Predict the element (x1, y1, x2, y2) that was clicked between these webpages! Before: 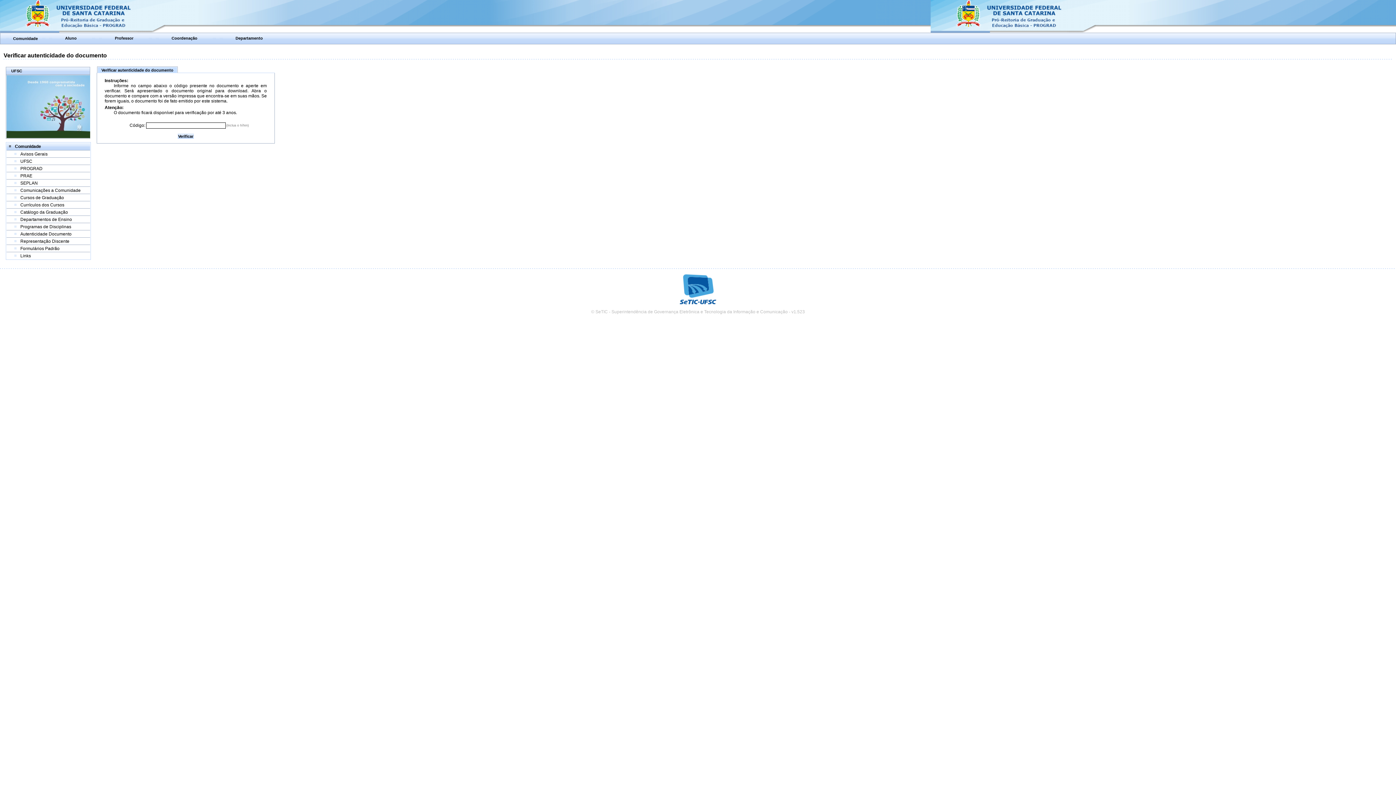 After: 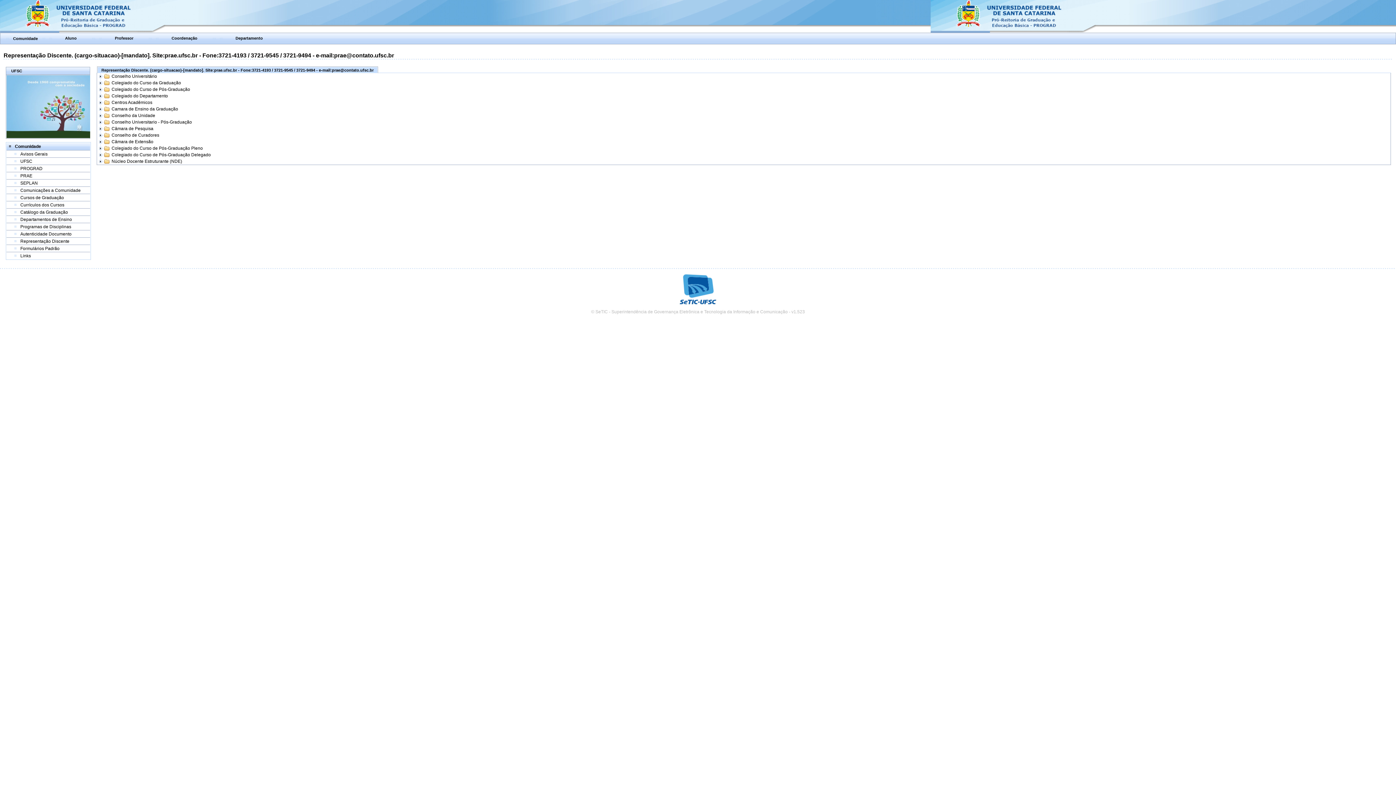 Action: bbox: (20, 238, 69, 244) label: Representação Discente